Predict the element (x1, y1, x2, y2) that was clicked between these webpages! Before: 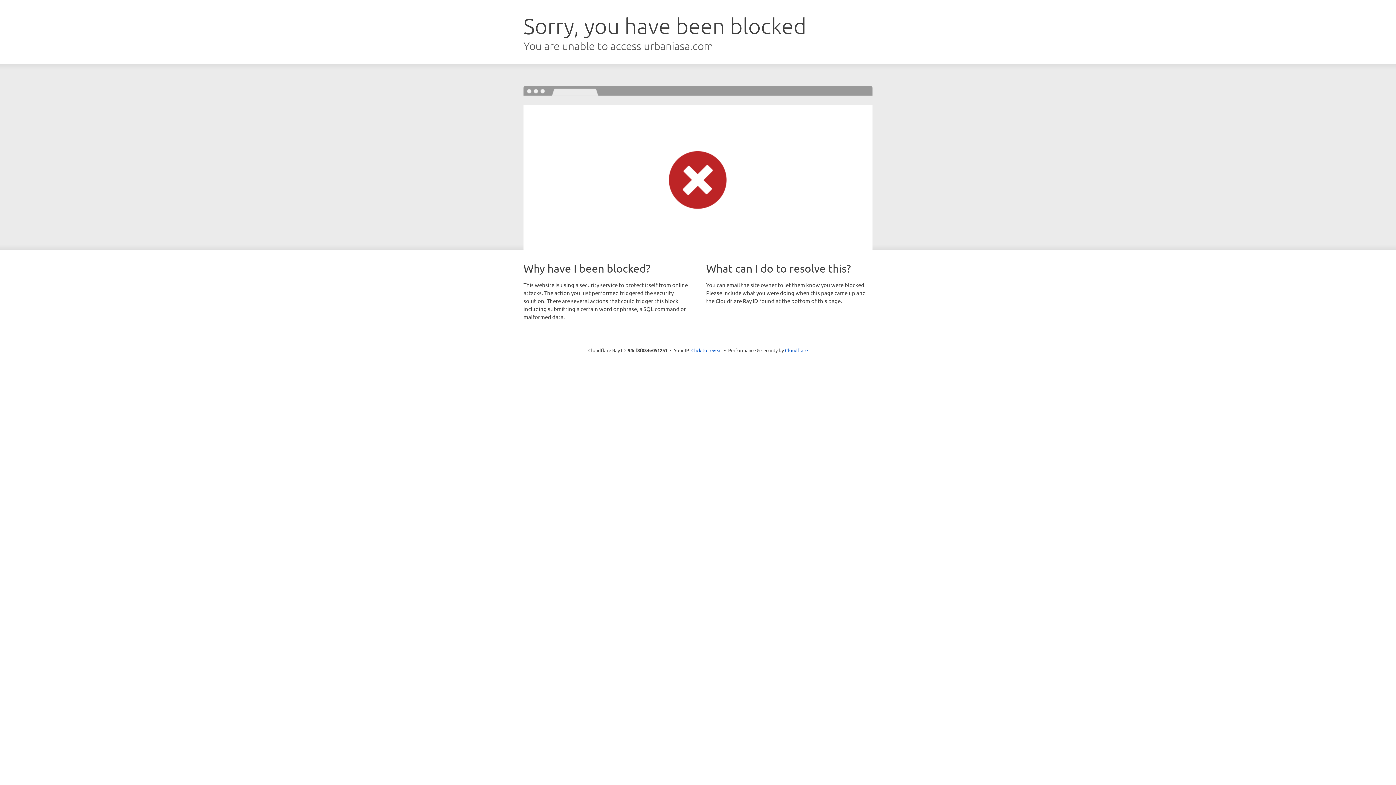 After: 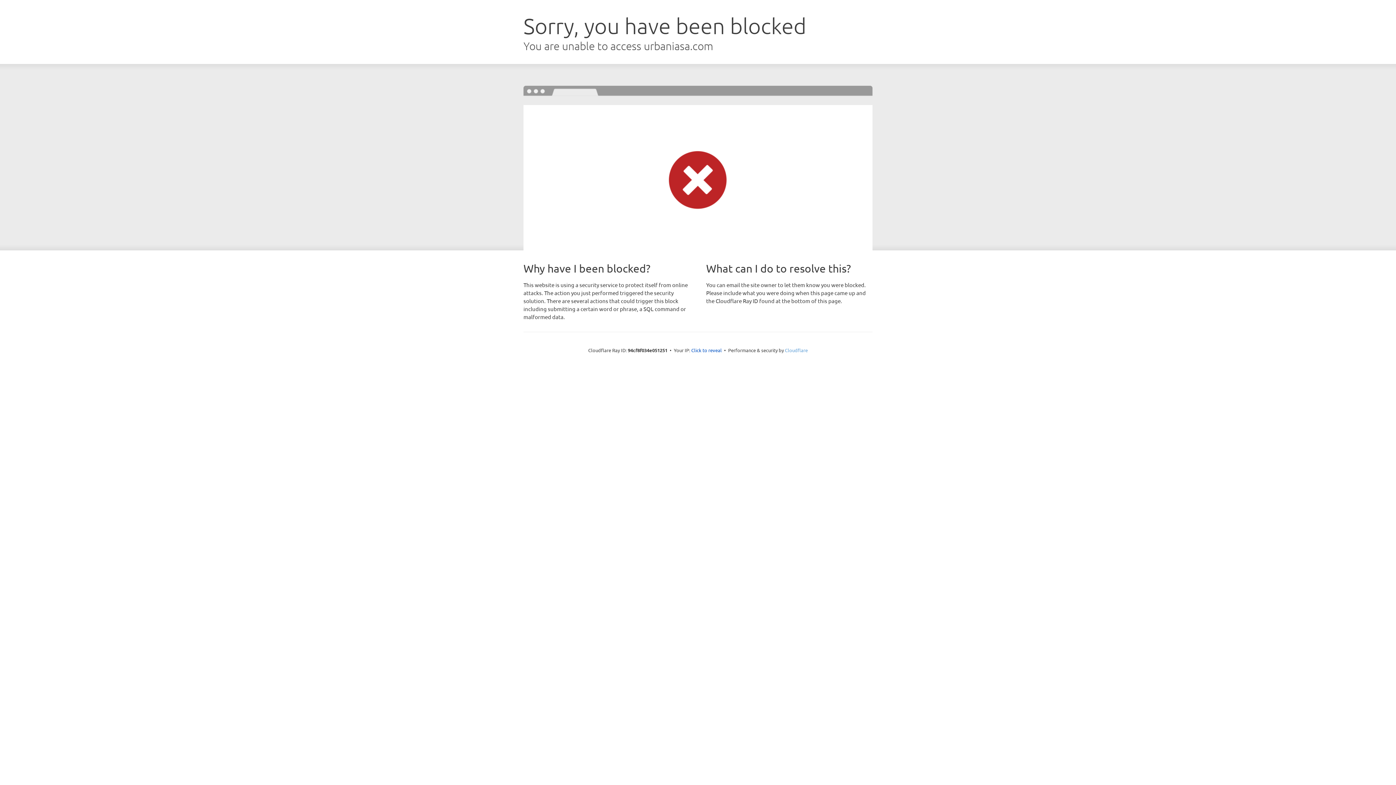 Action: bbox: (785, 347, 808, 353) label: Cloudflare